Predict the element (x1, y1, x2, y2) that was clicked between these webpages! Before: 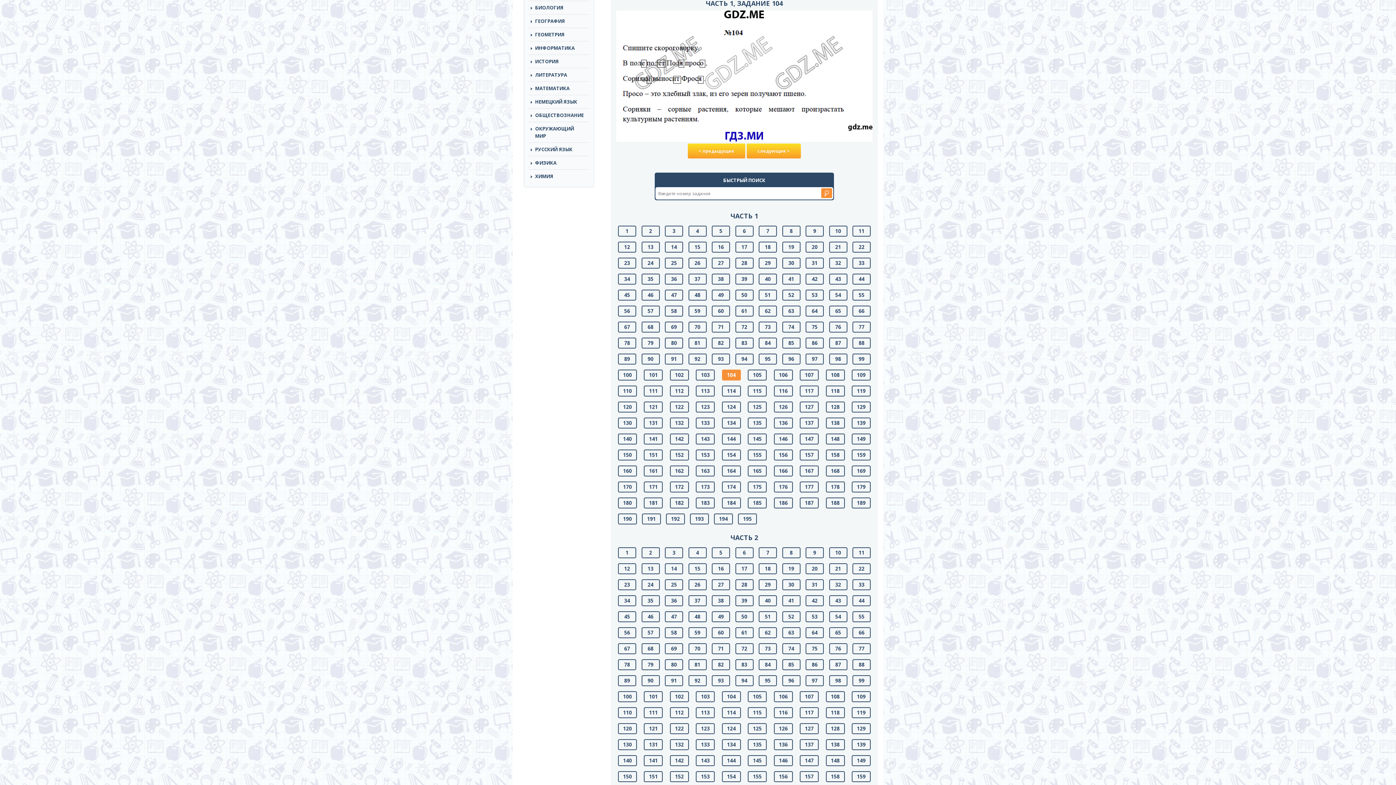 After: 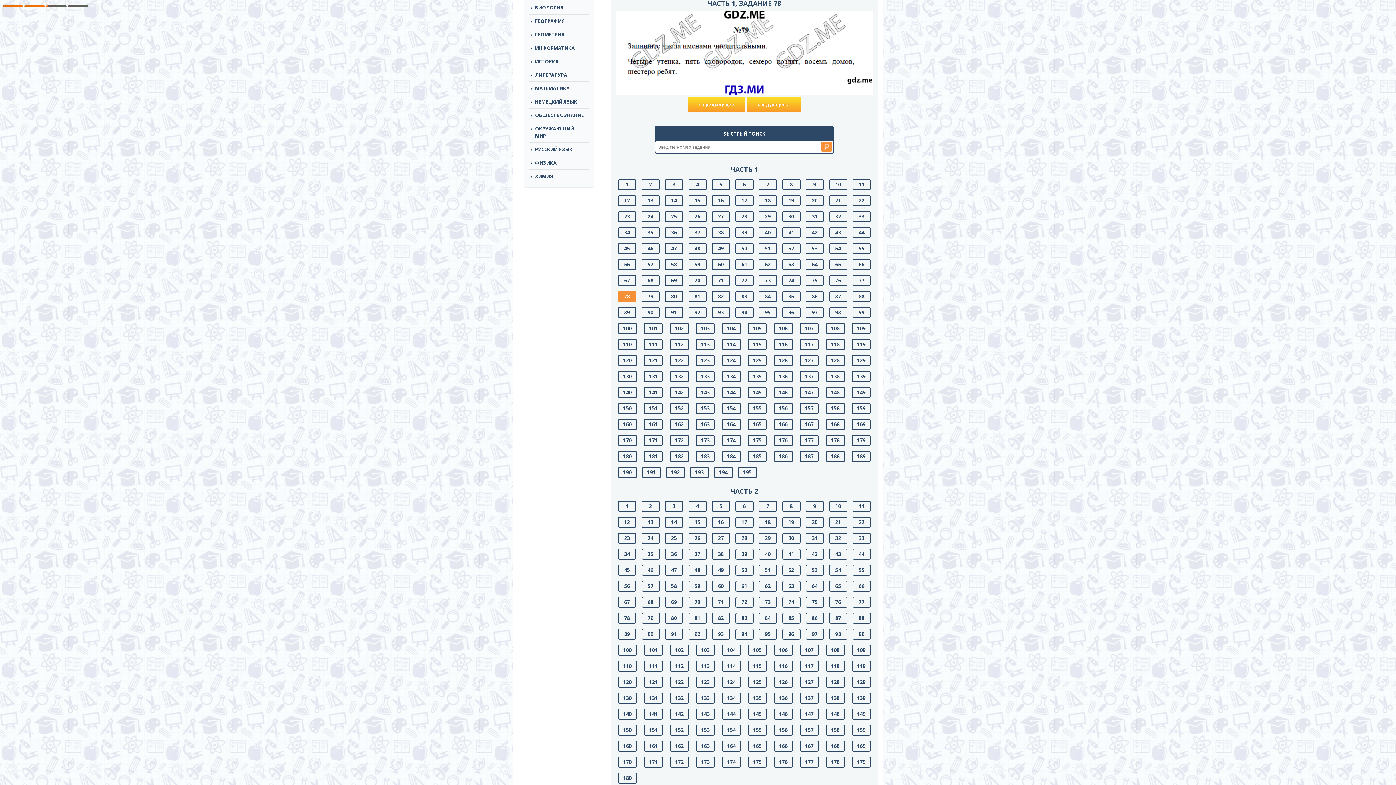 Action: bbox: (618, 659, 636, 670) label: 78